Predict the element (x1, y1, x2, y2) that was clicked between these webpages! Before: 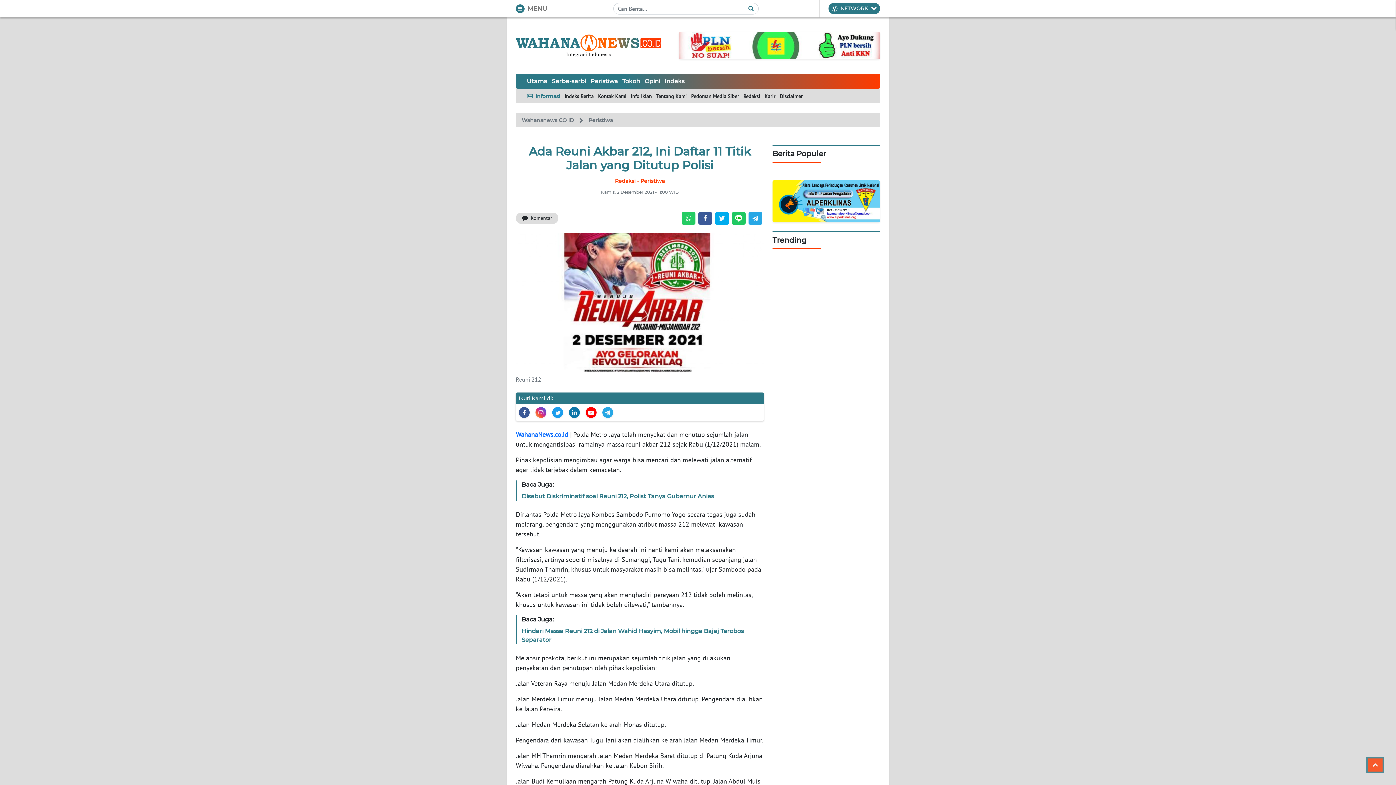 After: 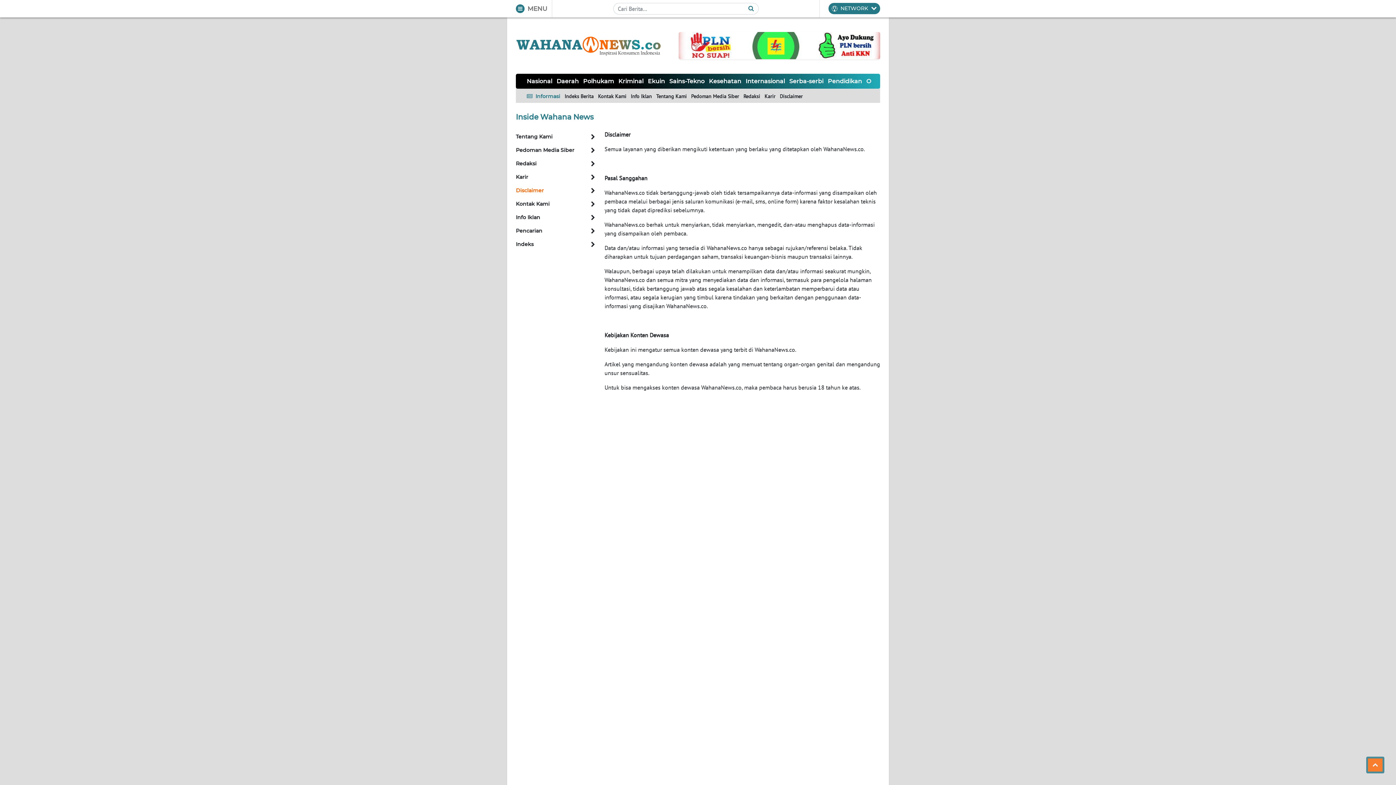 Action: label: Disclaimer bbox: (777, 91, 805, 100)